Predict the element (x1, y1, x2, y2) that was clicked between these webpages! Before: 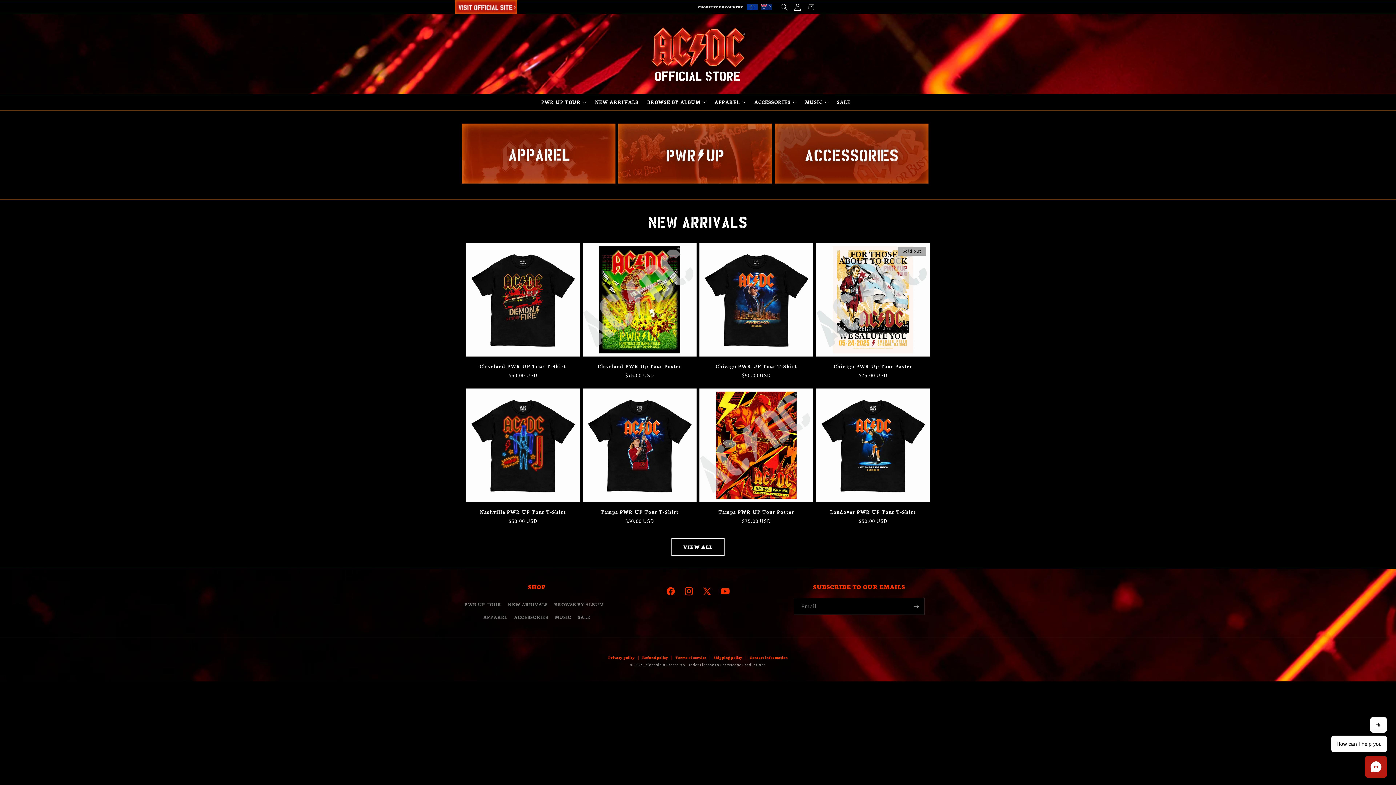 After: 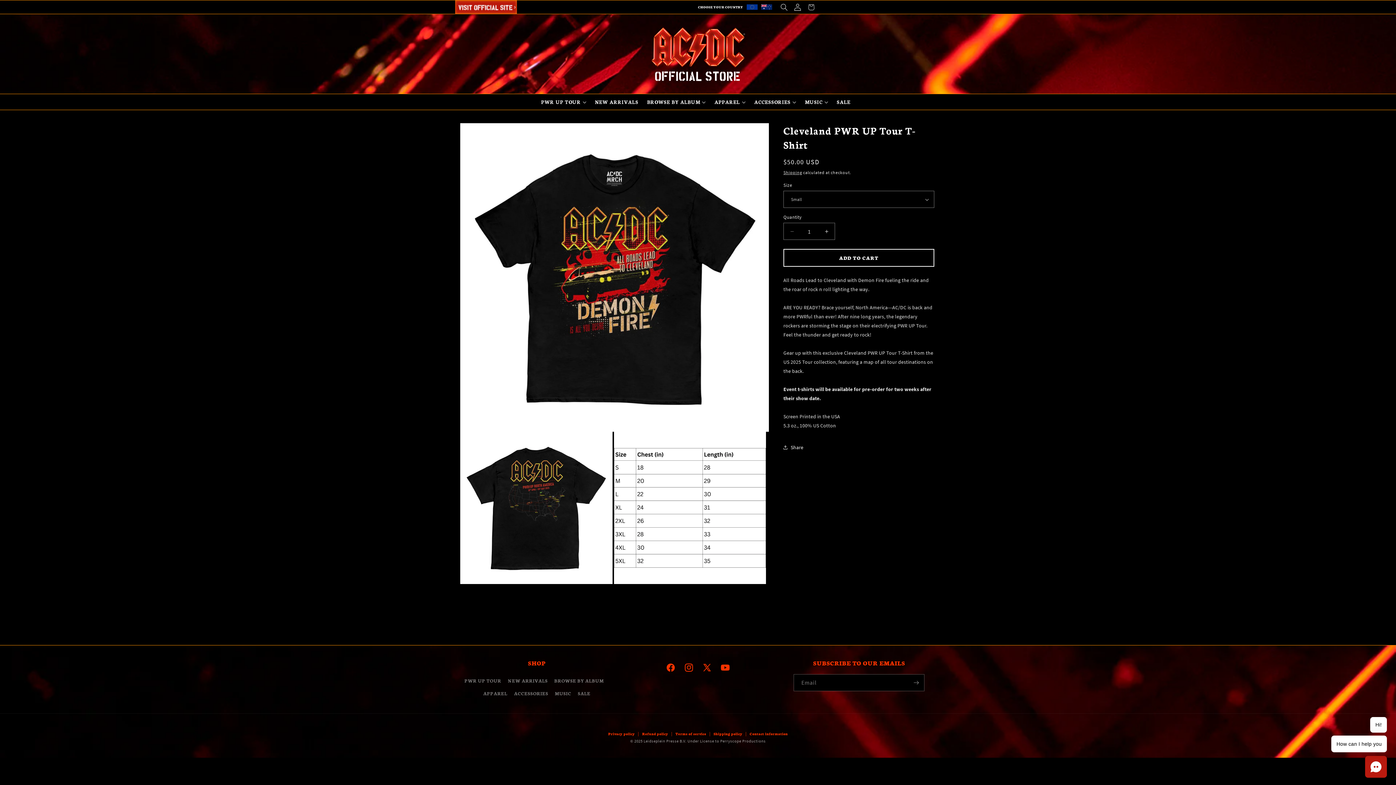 Action: label: Cleveland PWR UP Tour T-Shirt bbox: (466, 362, 580, 369)